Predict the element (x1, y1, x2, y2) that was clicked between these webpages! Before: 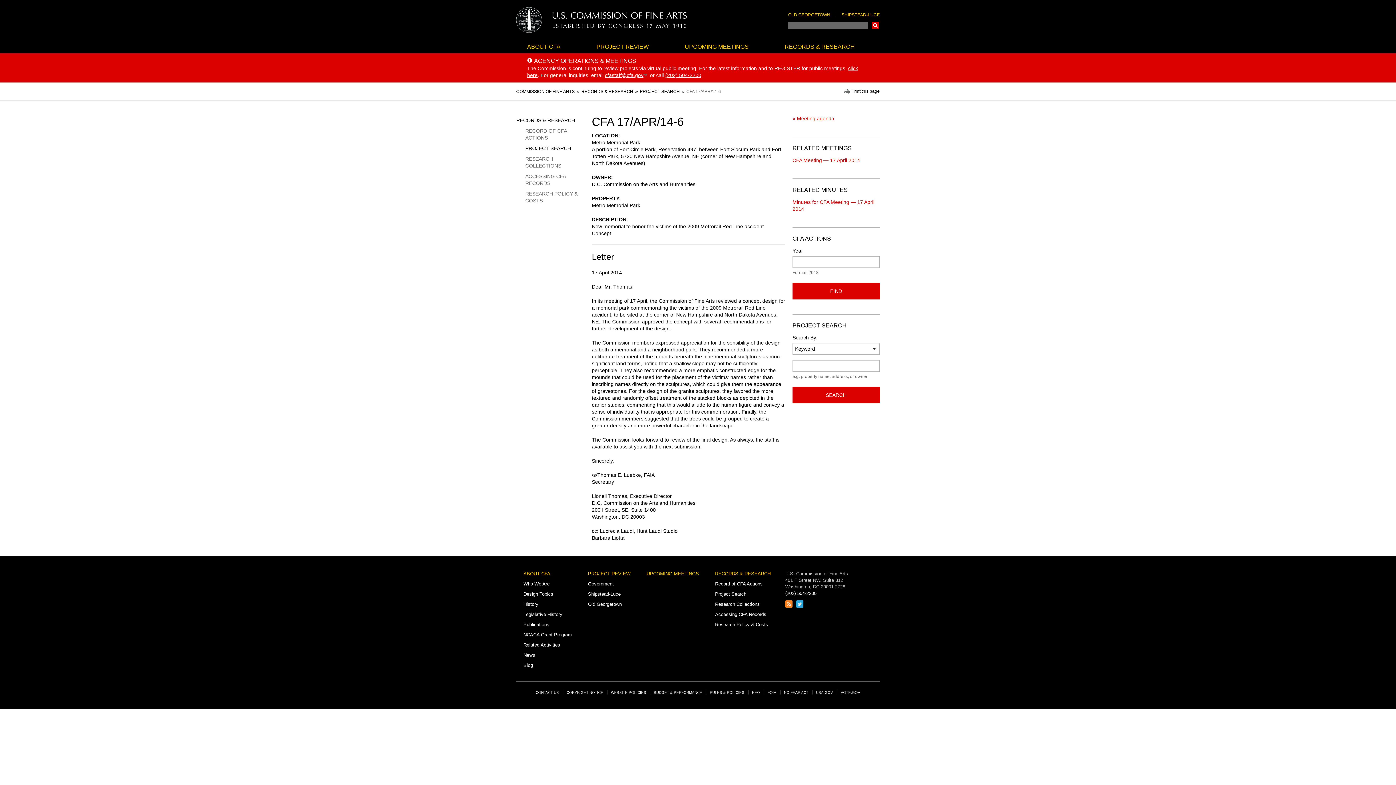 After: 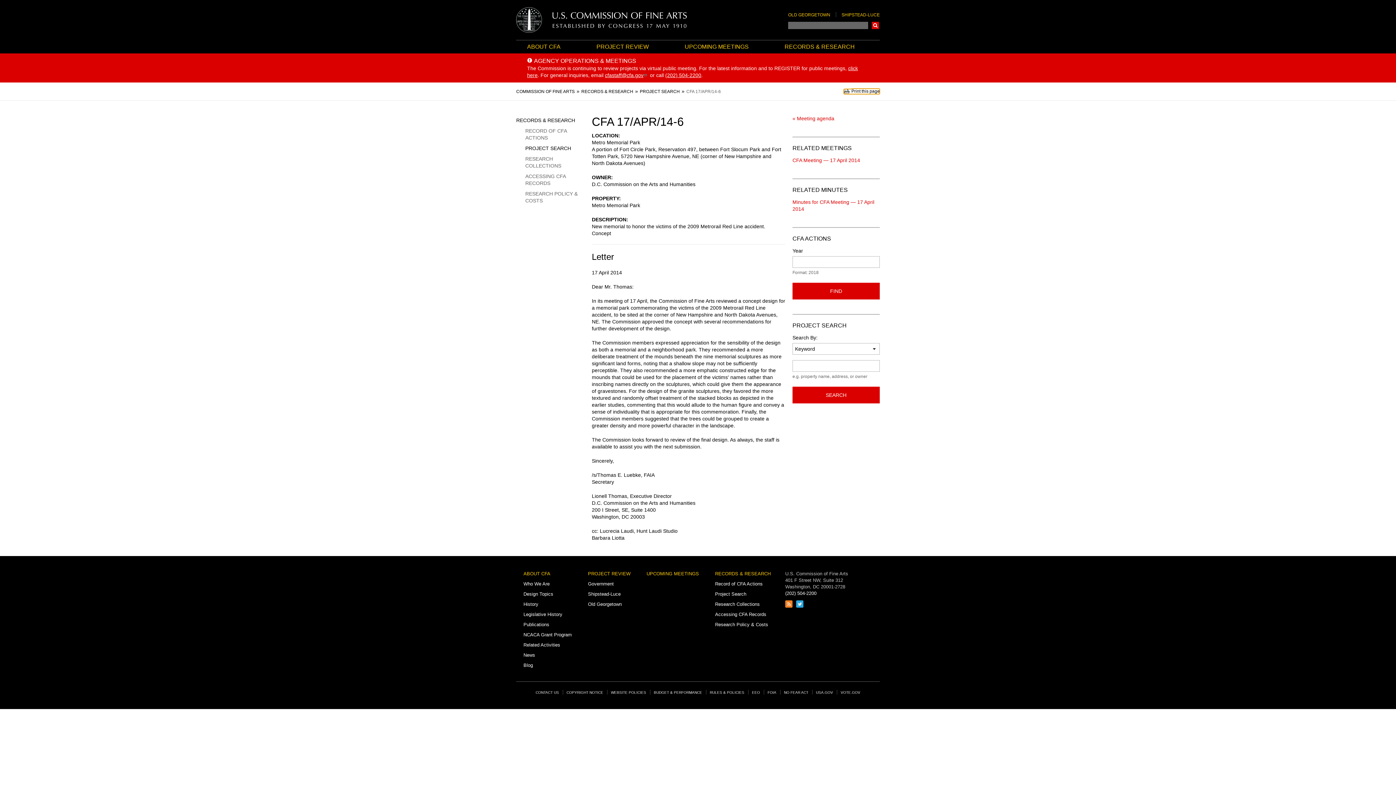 Action: bbox: (844, 88, 880, 94) label: Print this page